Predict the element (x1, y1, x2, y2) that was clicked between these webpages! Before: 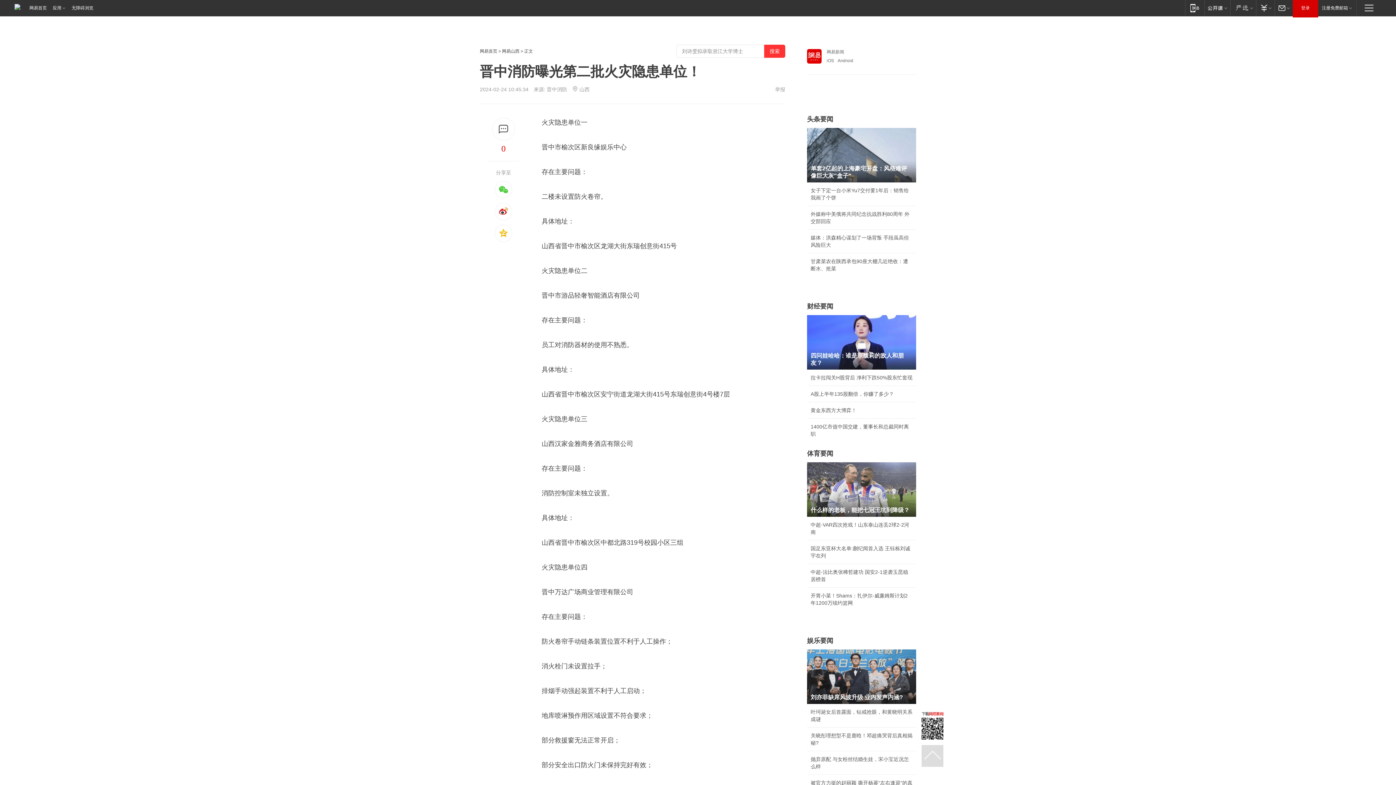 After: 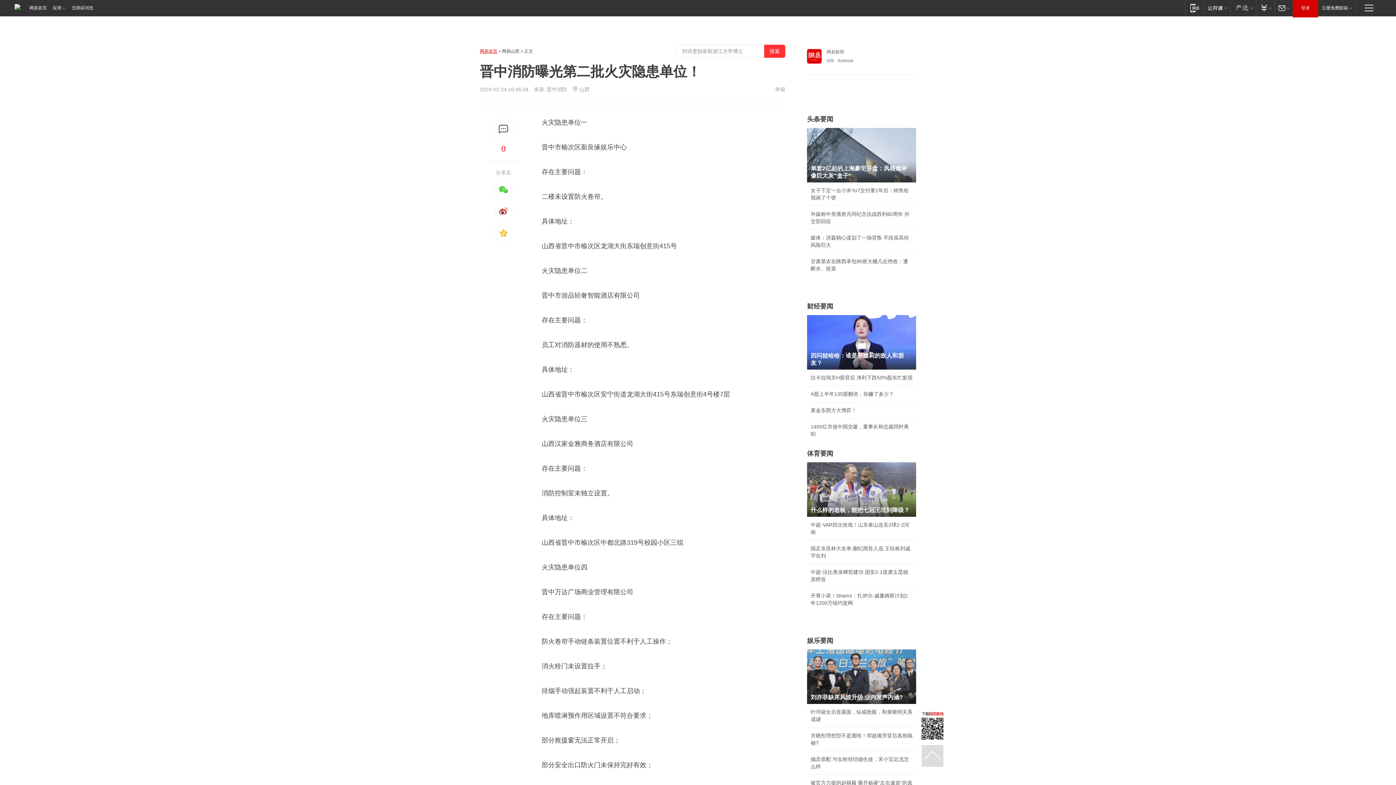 Action: bbox: (480, 48, 497, 53) label: 网易首页